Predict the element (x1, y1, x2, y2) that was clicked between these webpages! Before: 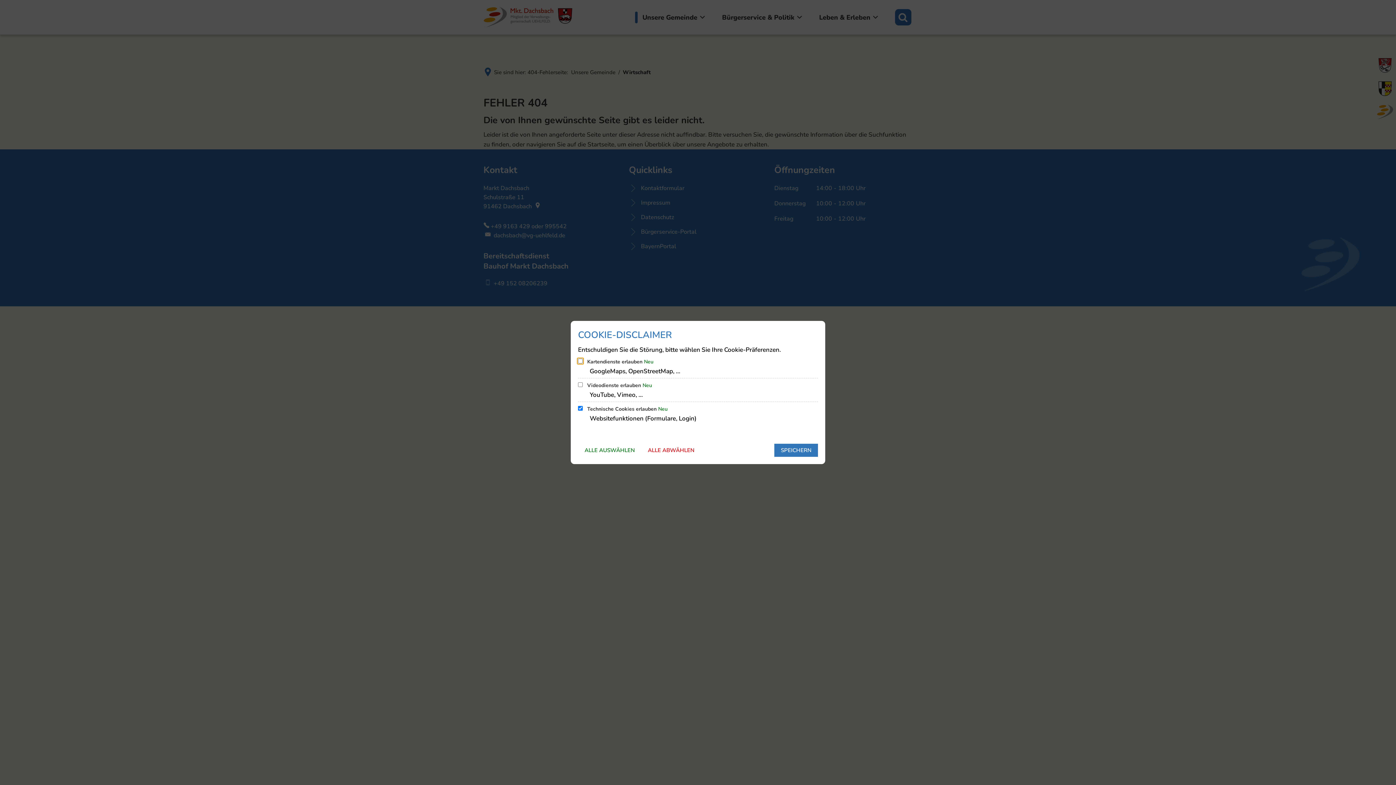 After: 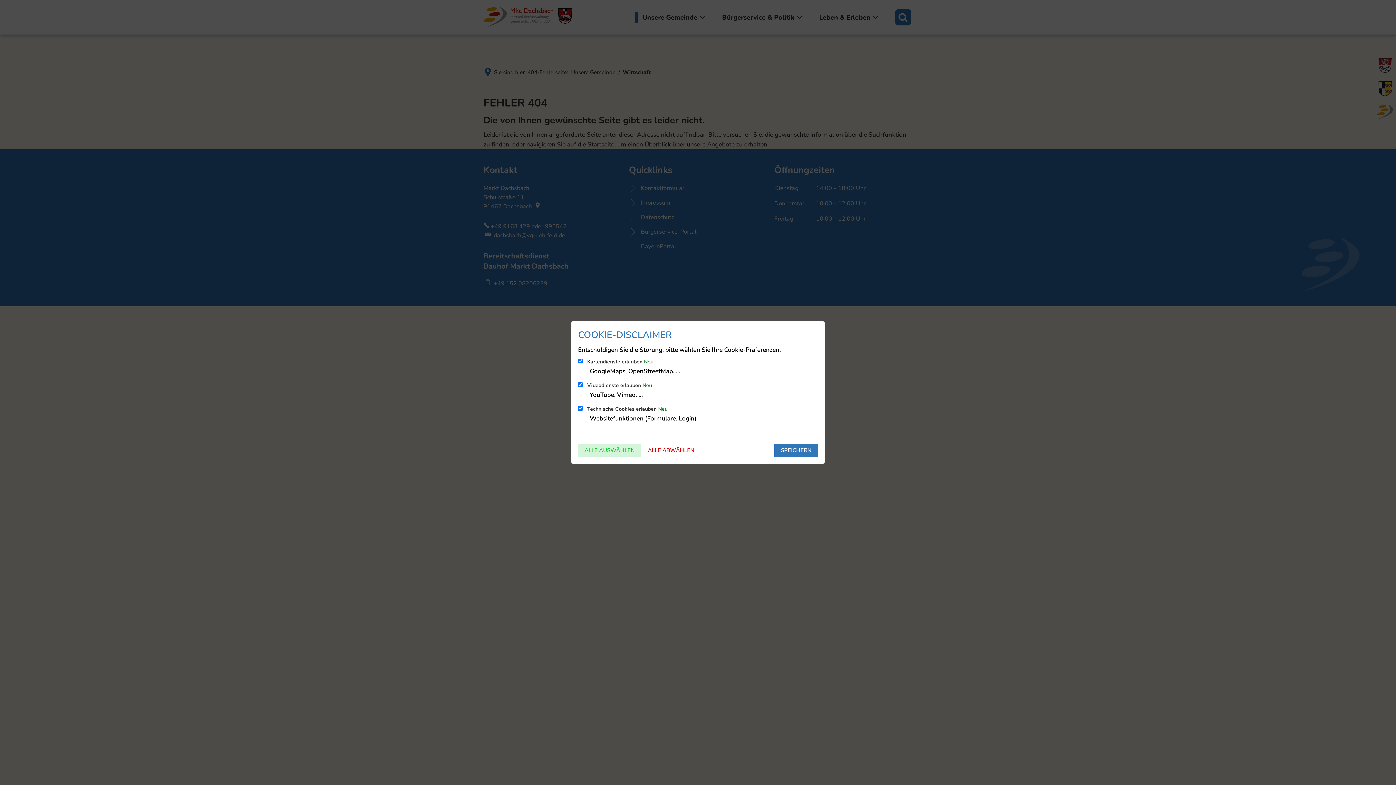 Action: label: ALLE AUSWÄHLEN bbox: (578, 444, 641, 457)